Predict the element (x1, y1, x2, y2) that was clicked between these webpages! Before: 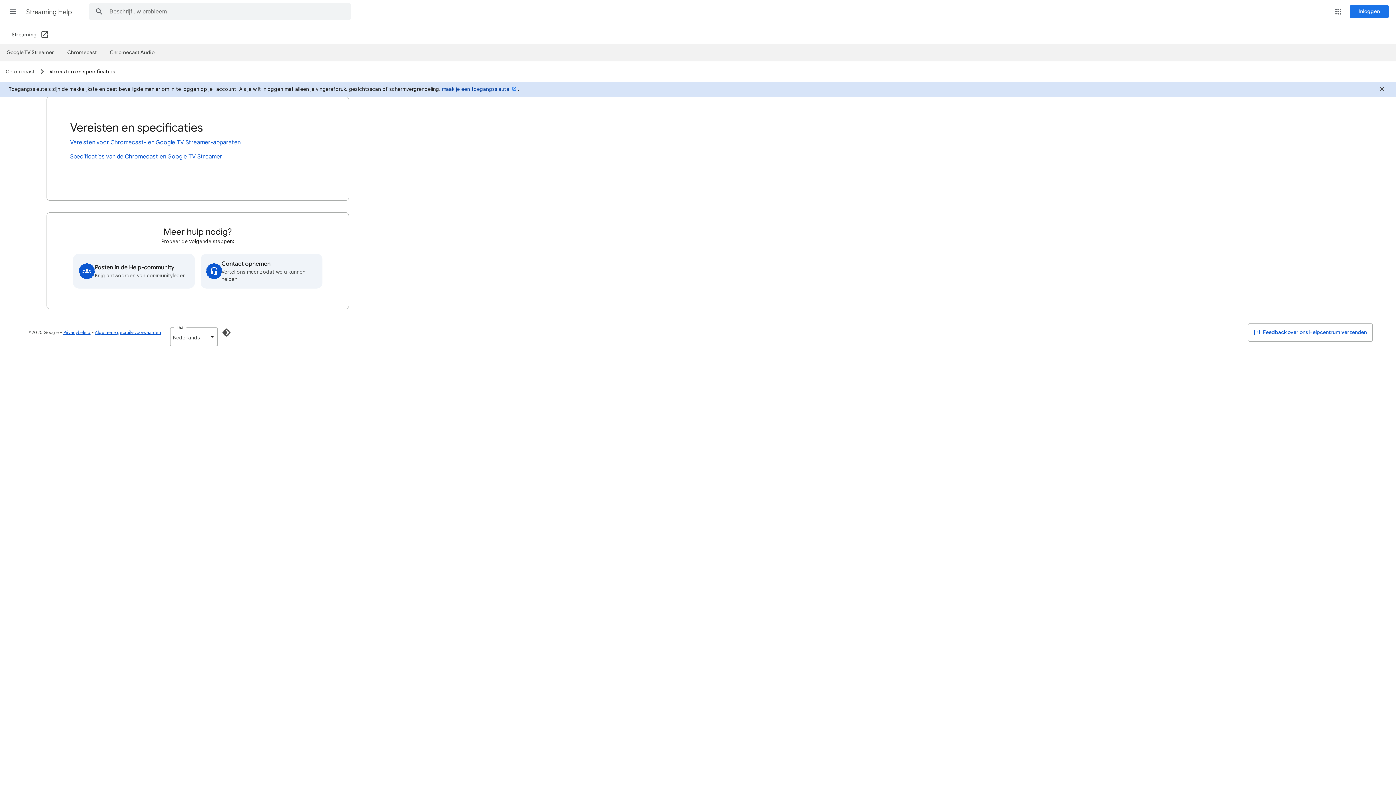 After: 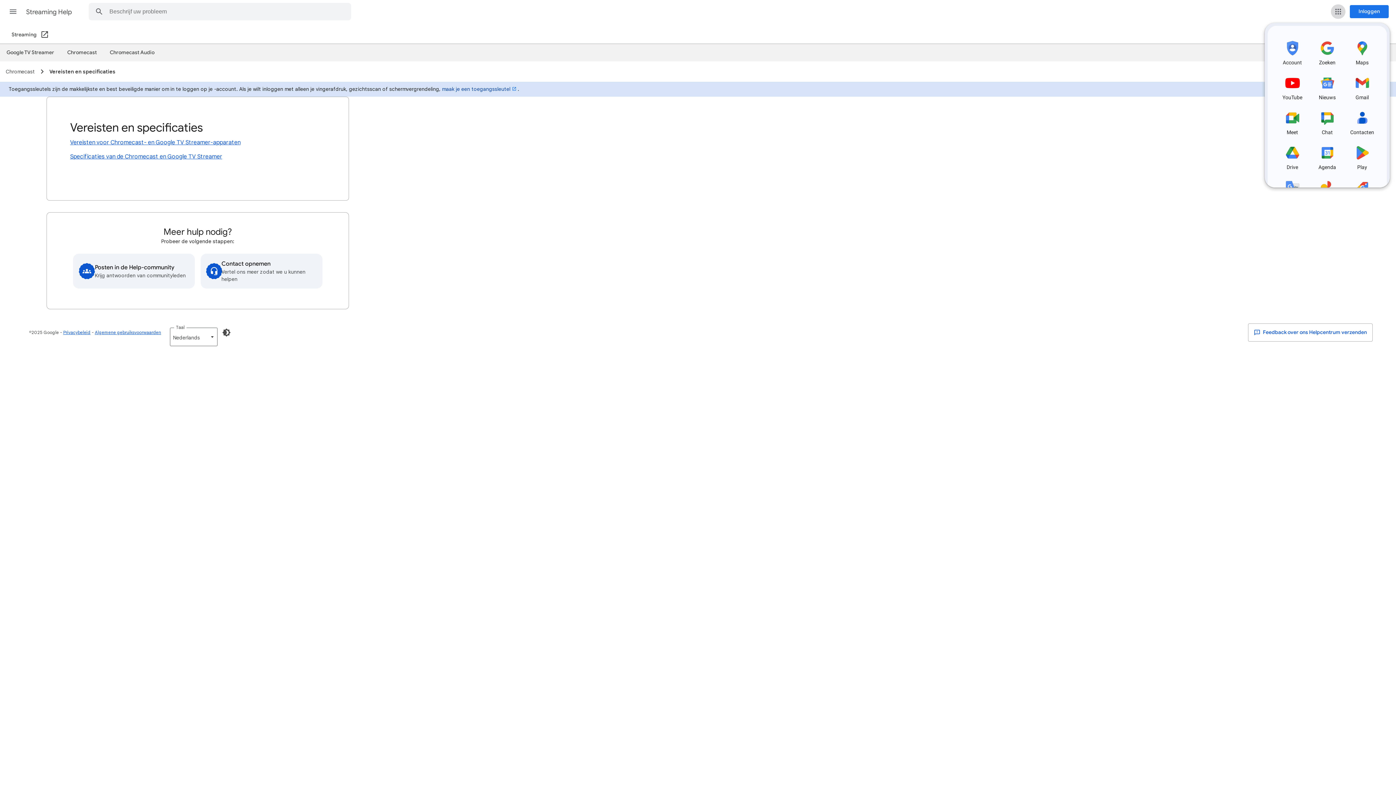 Action: label: Google-apps bbox: (1331, 4, 1345, 18)